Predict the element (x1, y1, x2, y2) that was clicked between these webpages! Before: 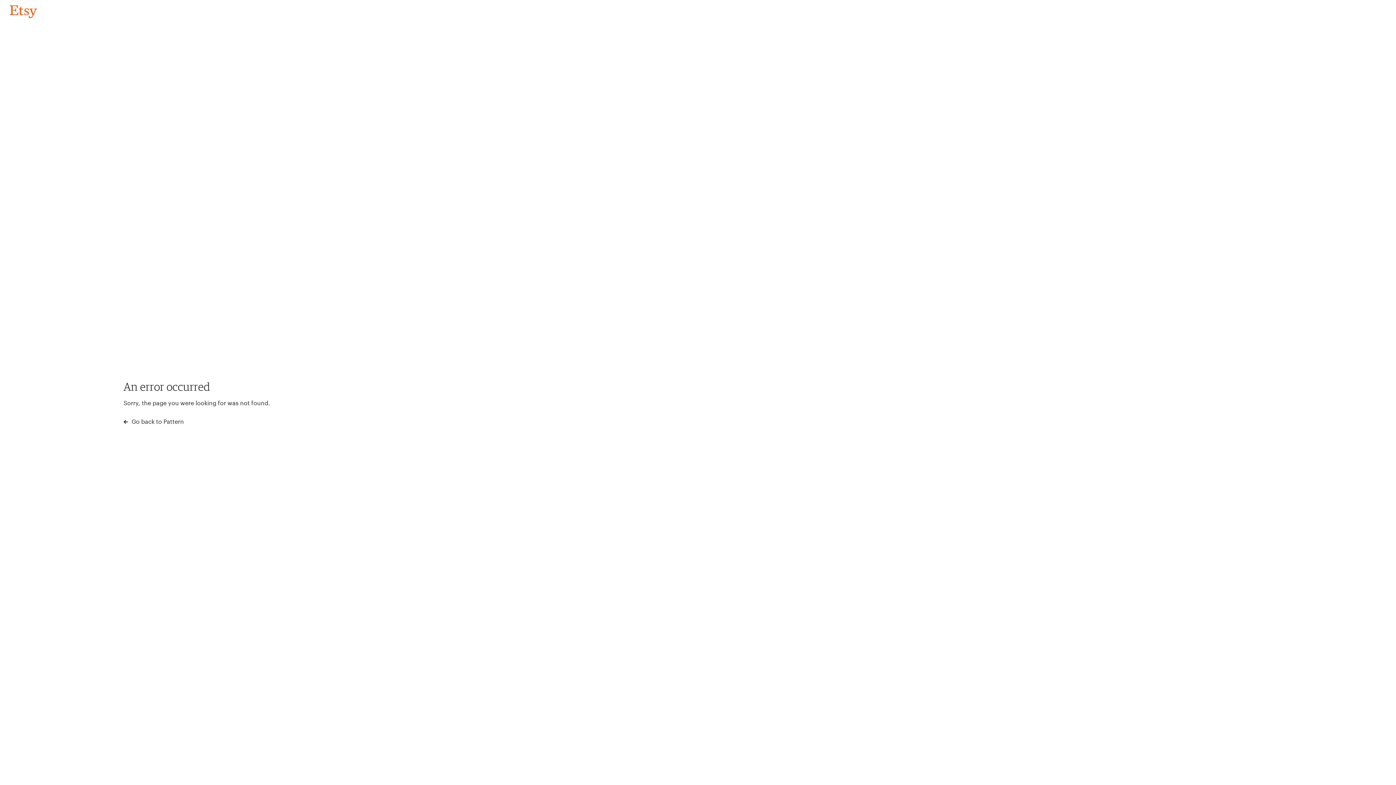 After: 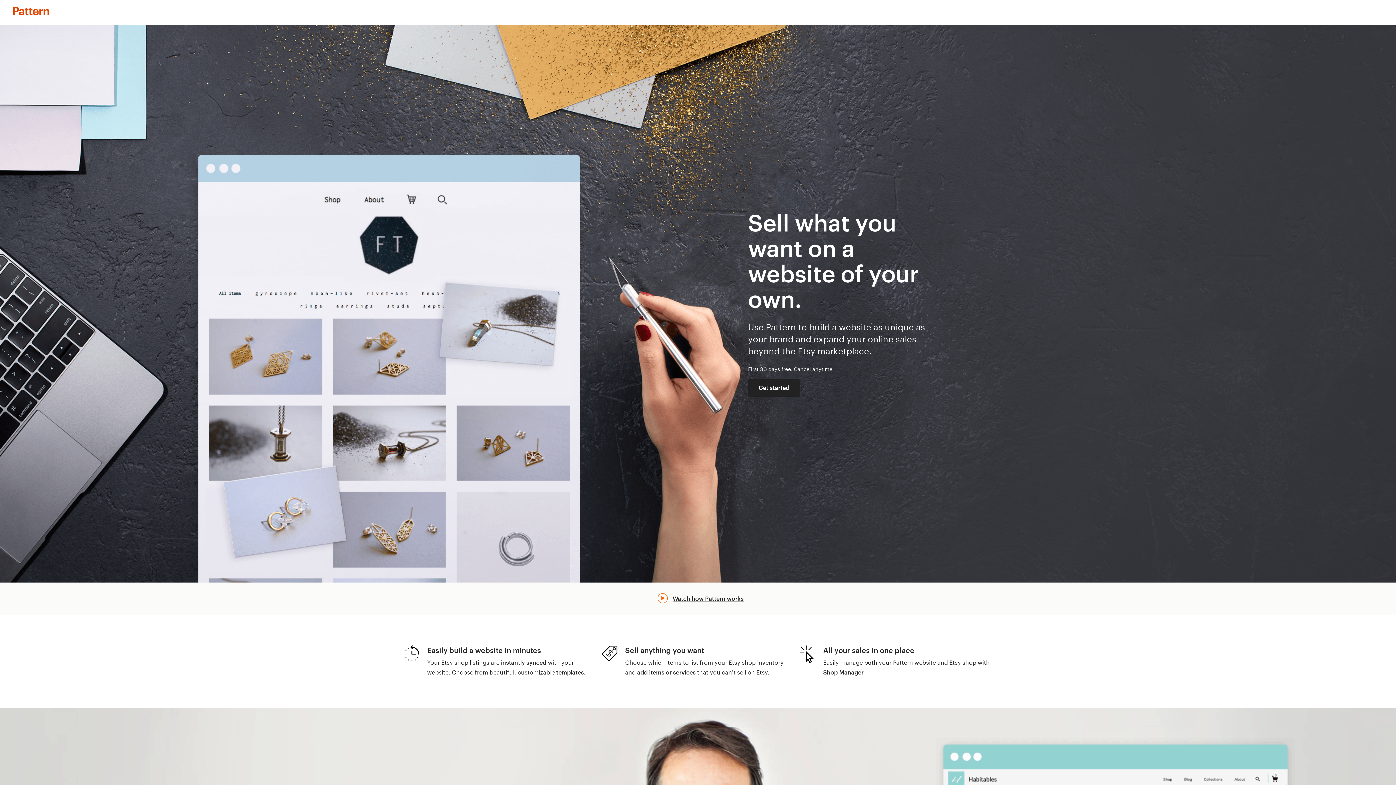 Action: bbox: (123, 417, 183, 426) label:  Go back to Pattern